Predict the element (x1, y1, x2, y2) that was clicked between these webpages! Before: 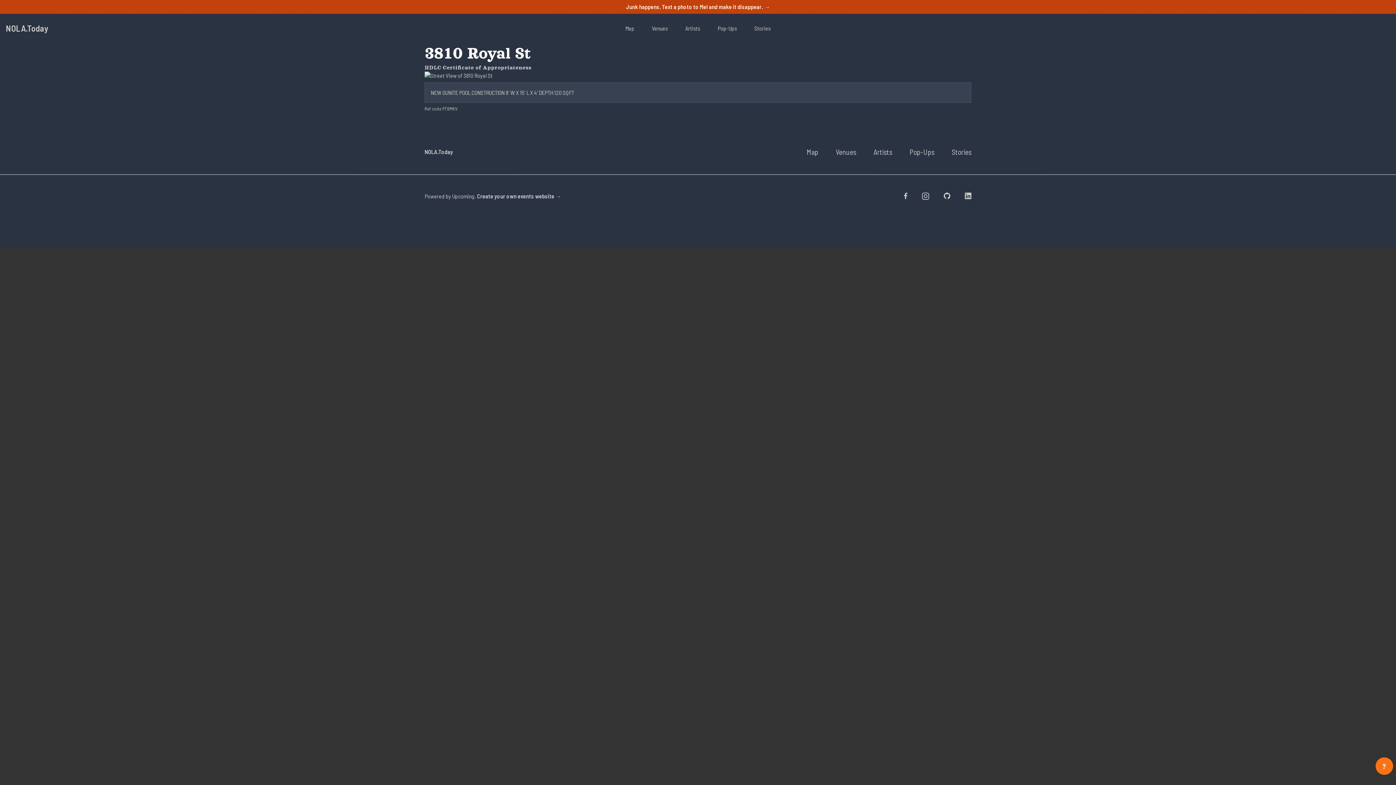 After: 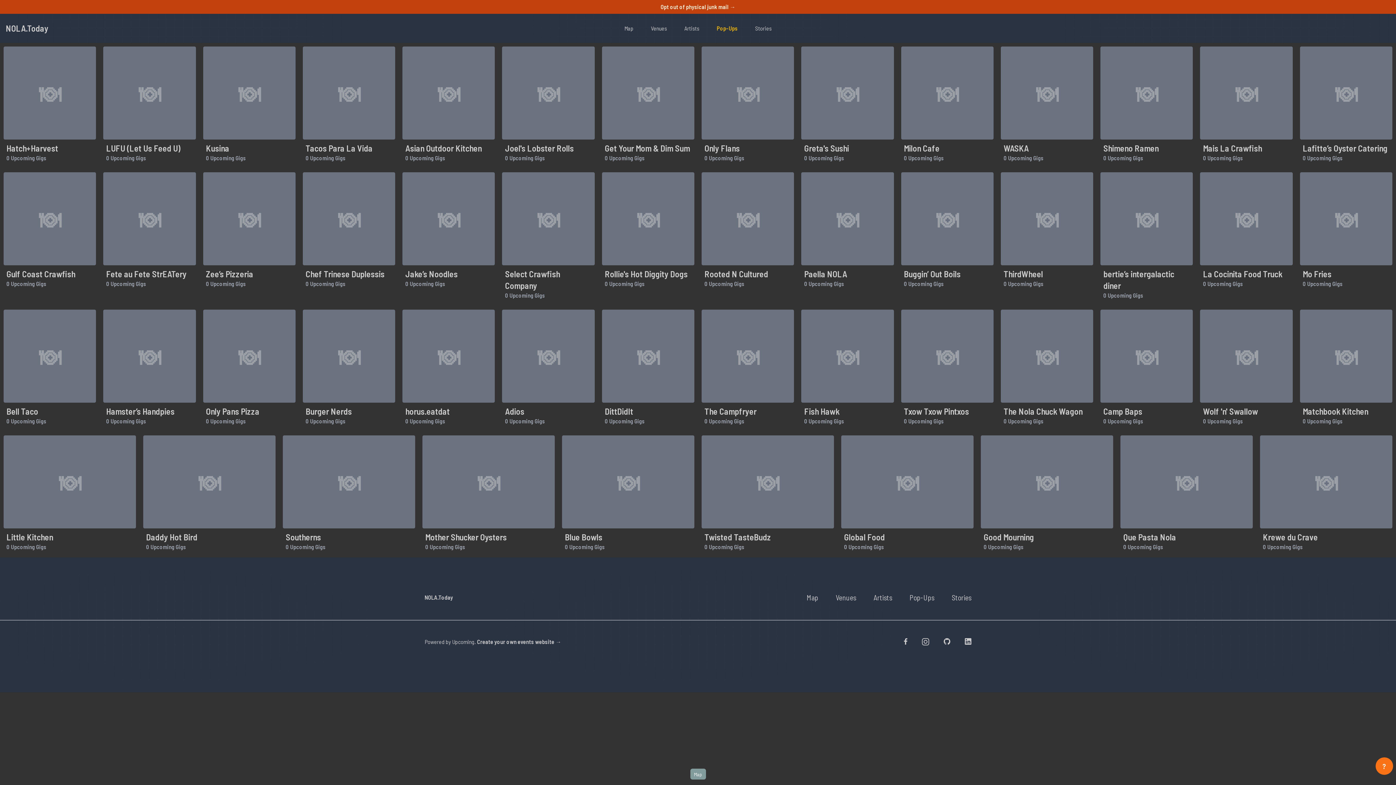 Action: label: Pop-Ups bbox: (909, 146, 934, 157)